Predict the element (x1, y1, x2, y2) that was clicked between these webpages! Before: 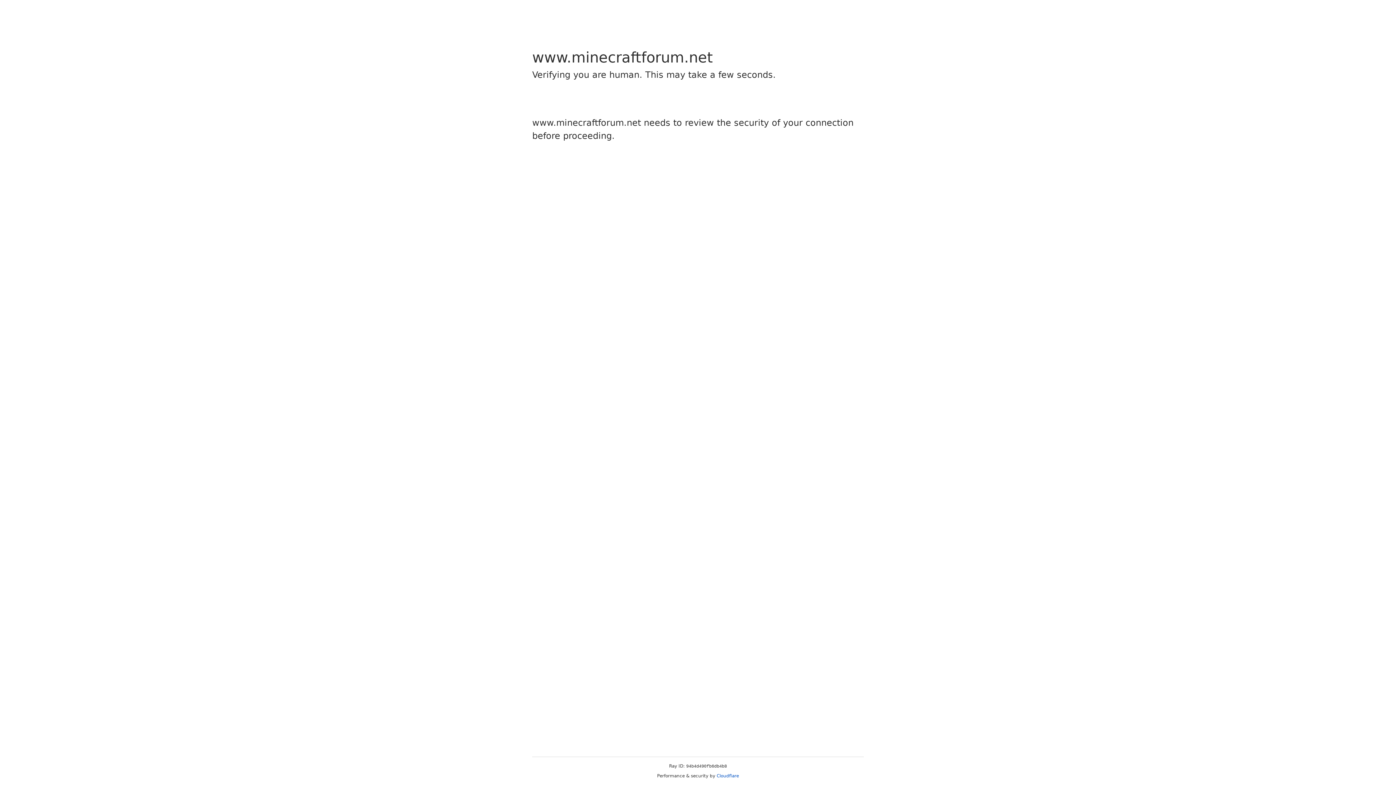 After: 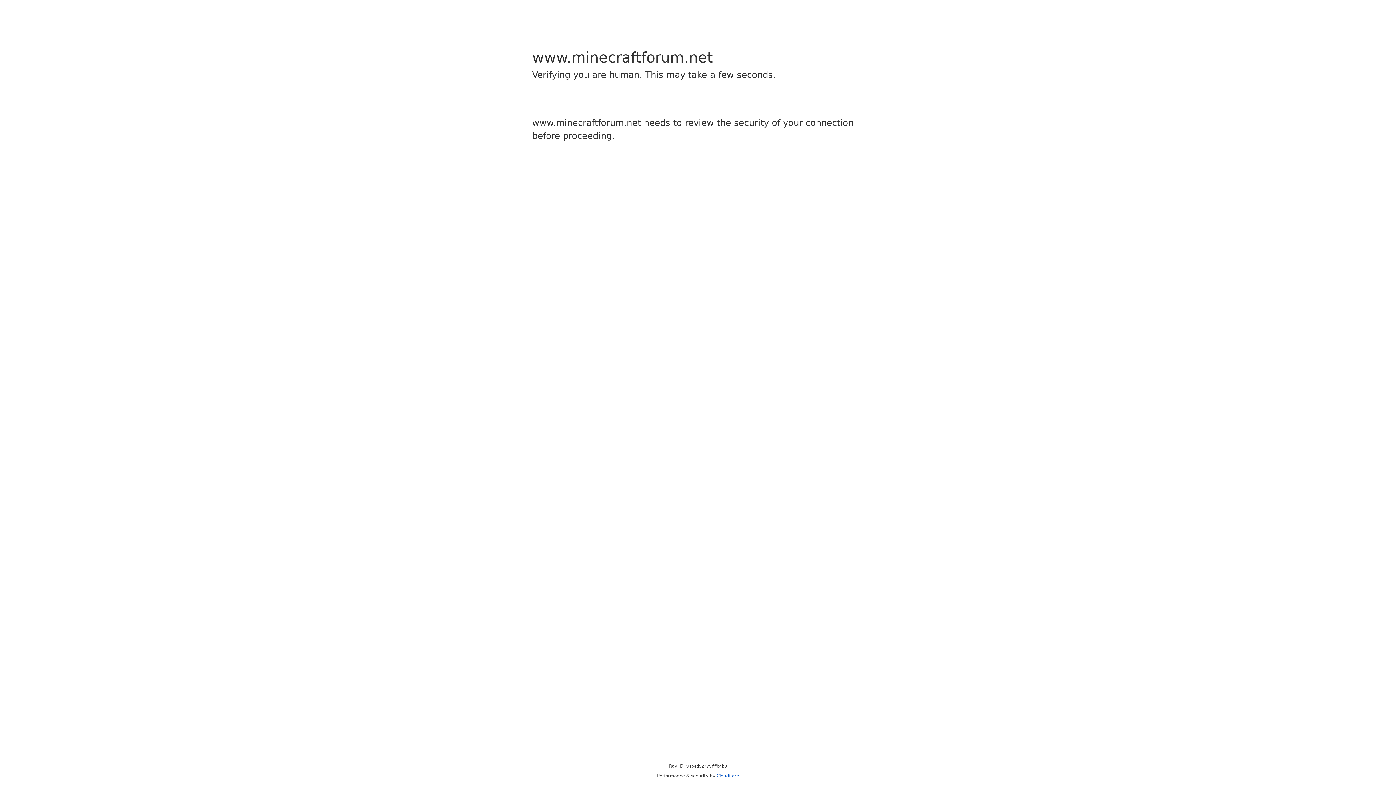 Action: label: Cloudflare bbox: (716, 773, 739, 778)